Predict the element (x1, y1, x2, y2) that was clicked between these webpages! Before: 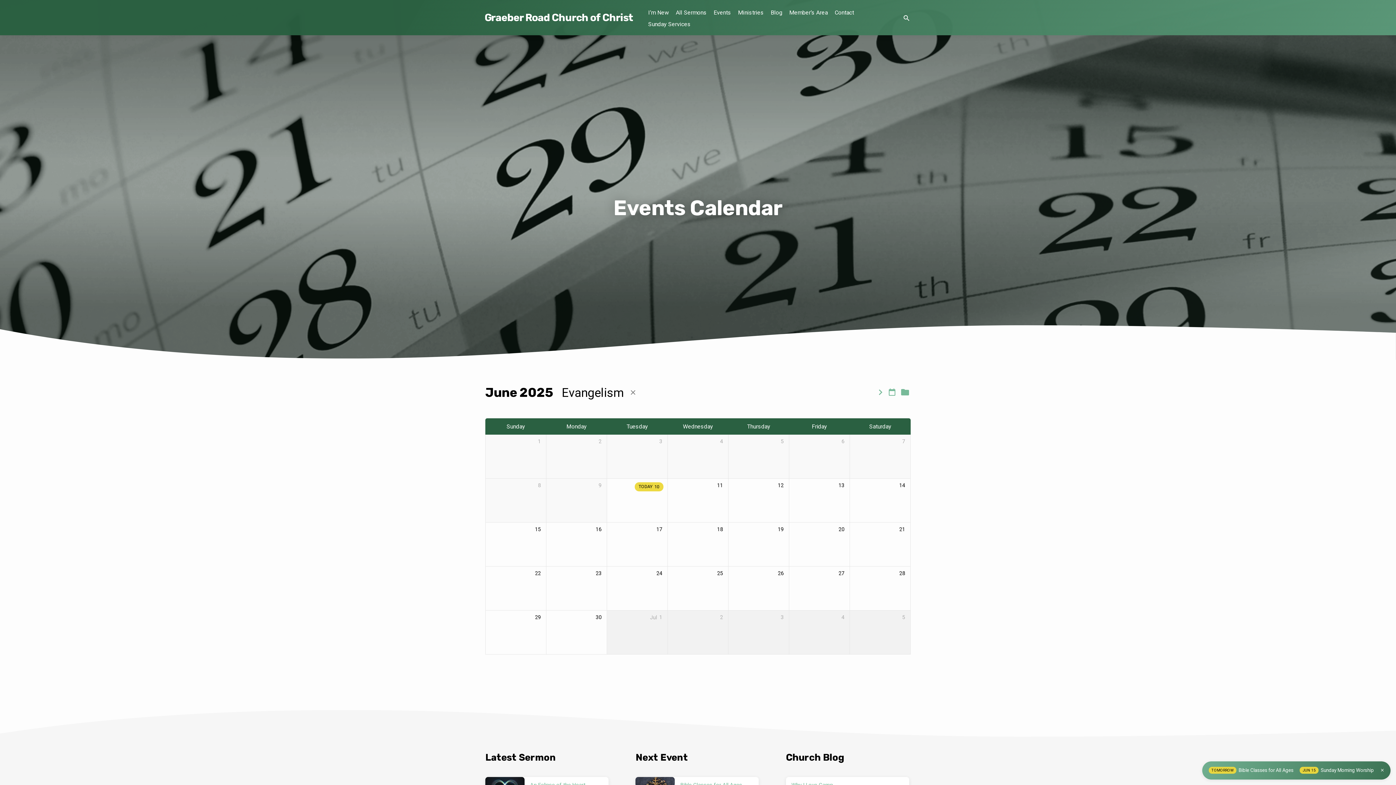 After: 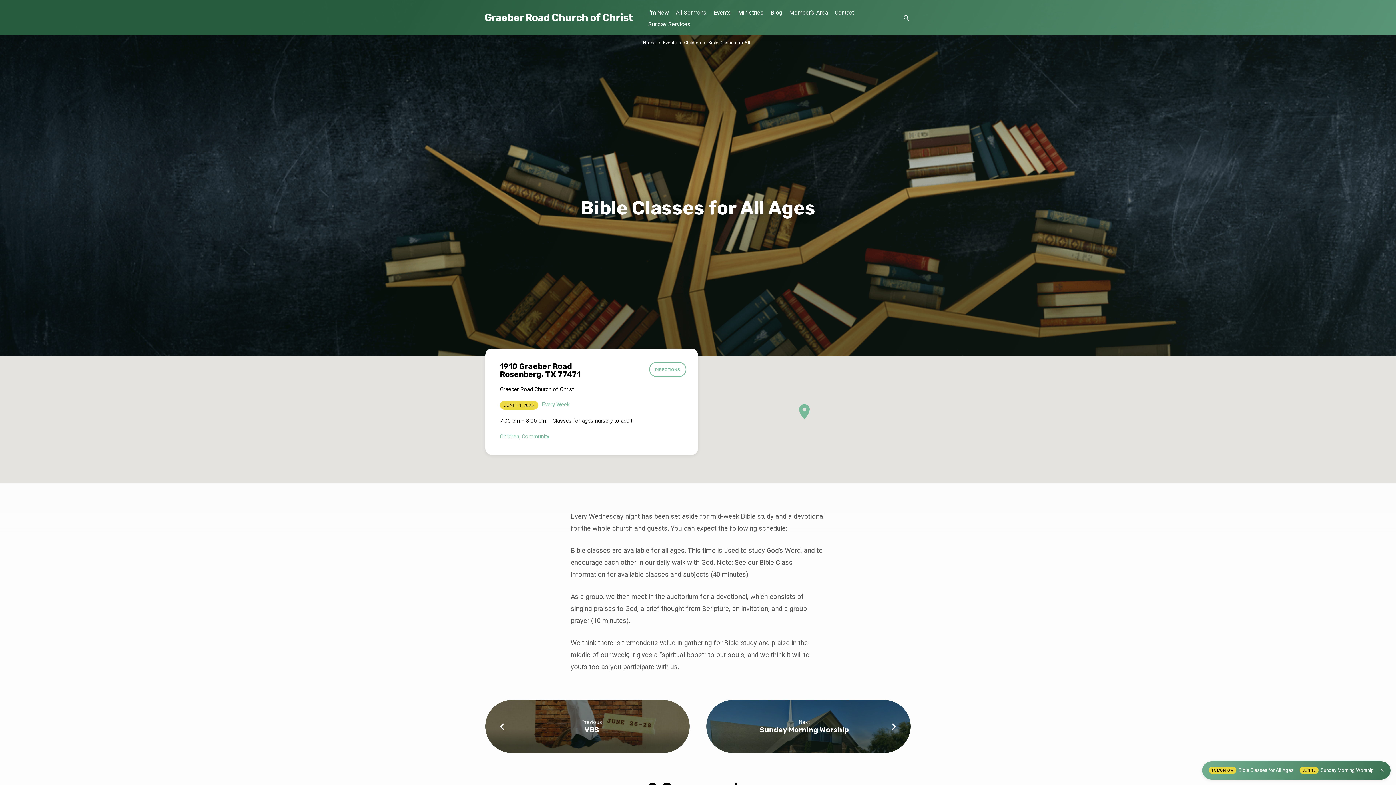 Action: bbox: (635, 777, 675, 787)